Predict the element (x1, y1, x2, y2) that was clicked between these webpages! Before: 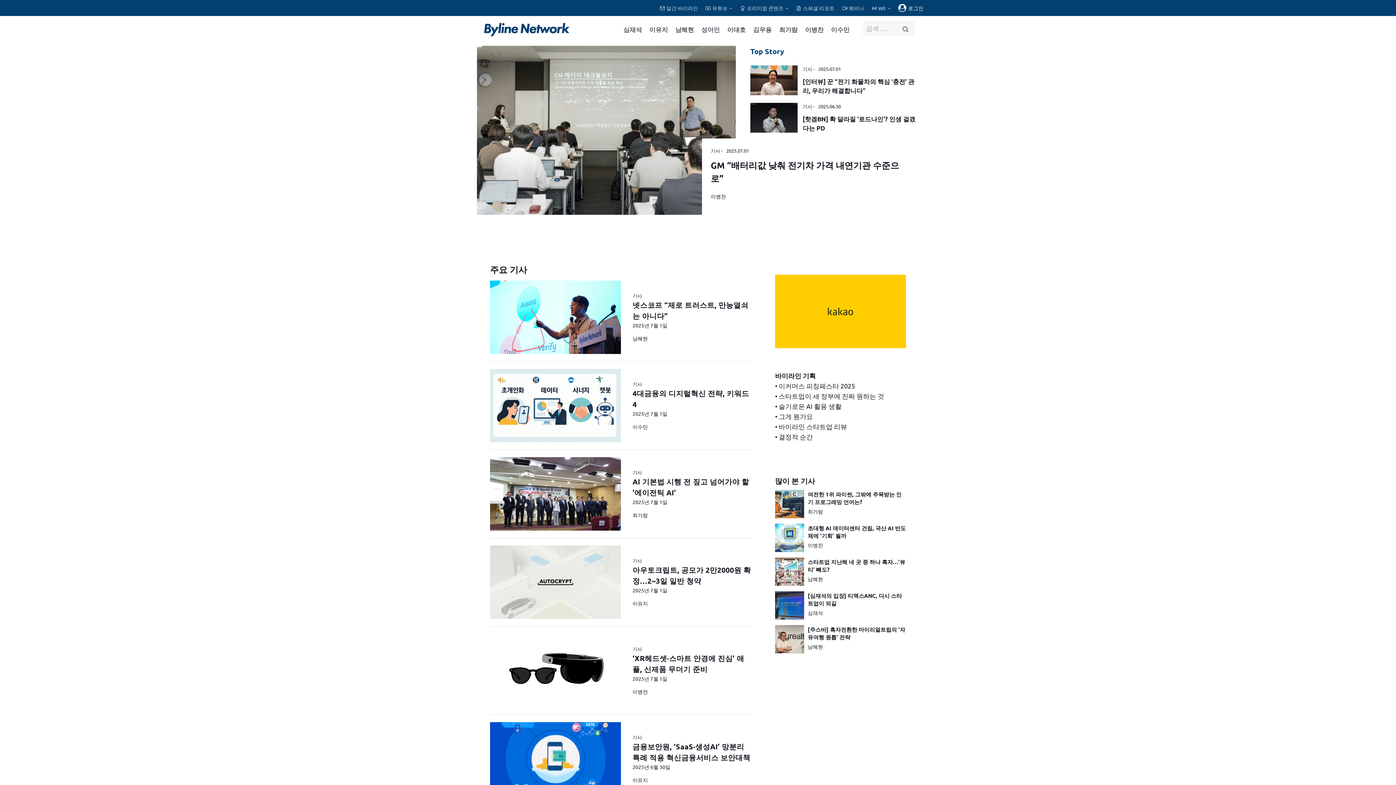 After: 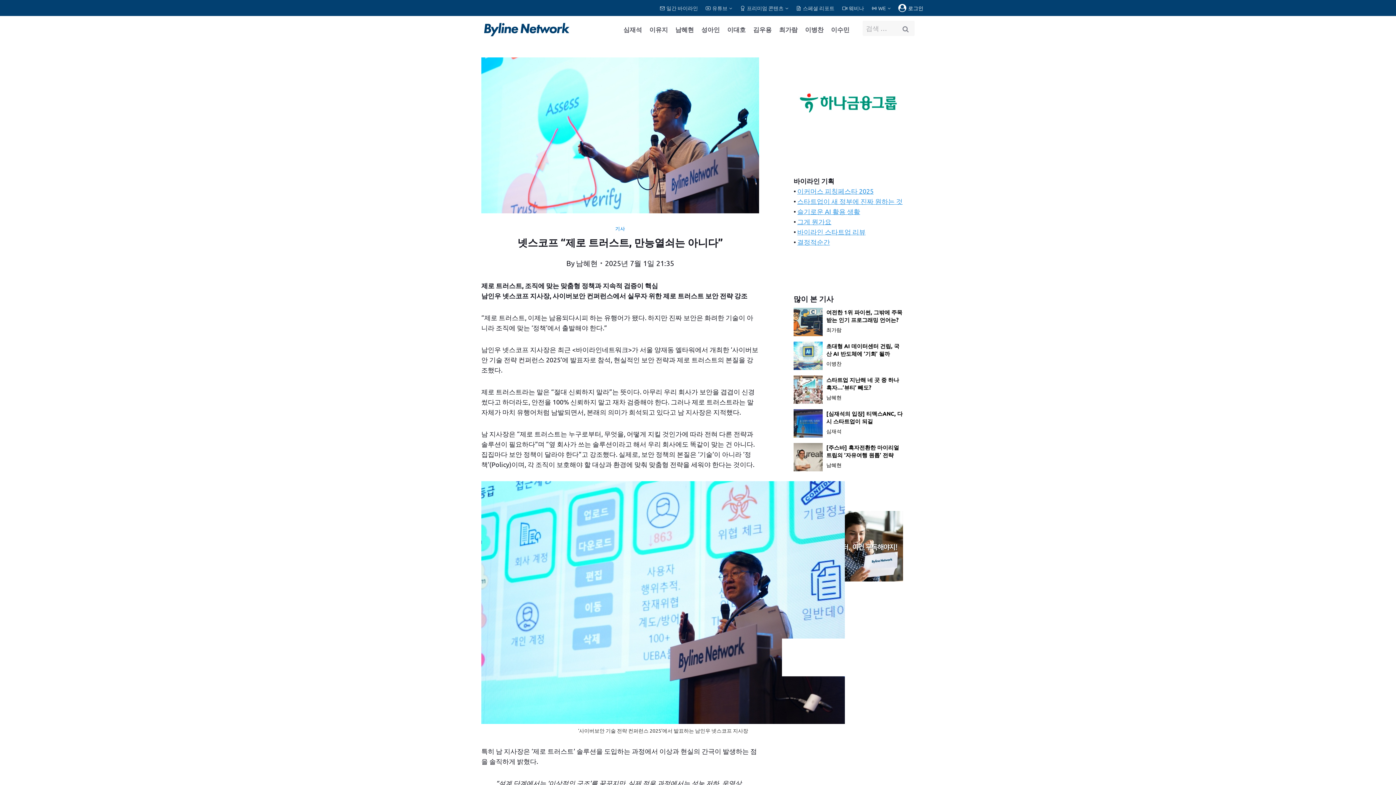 Action: bbox: (621, 280, 752, 354)